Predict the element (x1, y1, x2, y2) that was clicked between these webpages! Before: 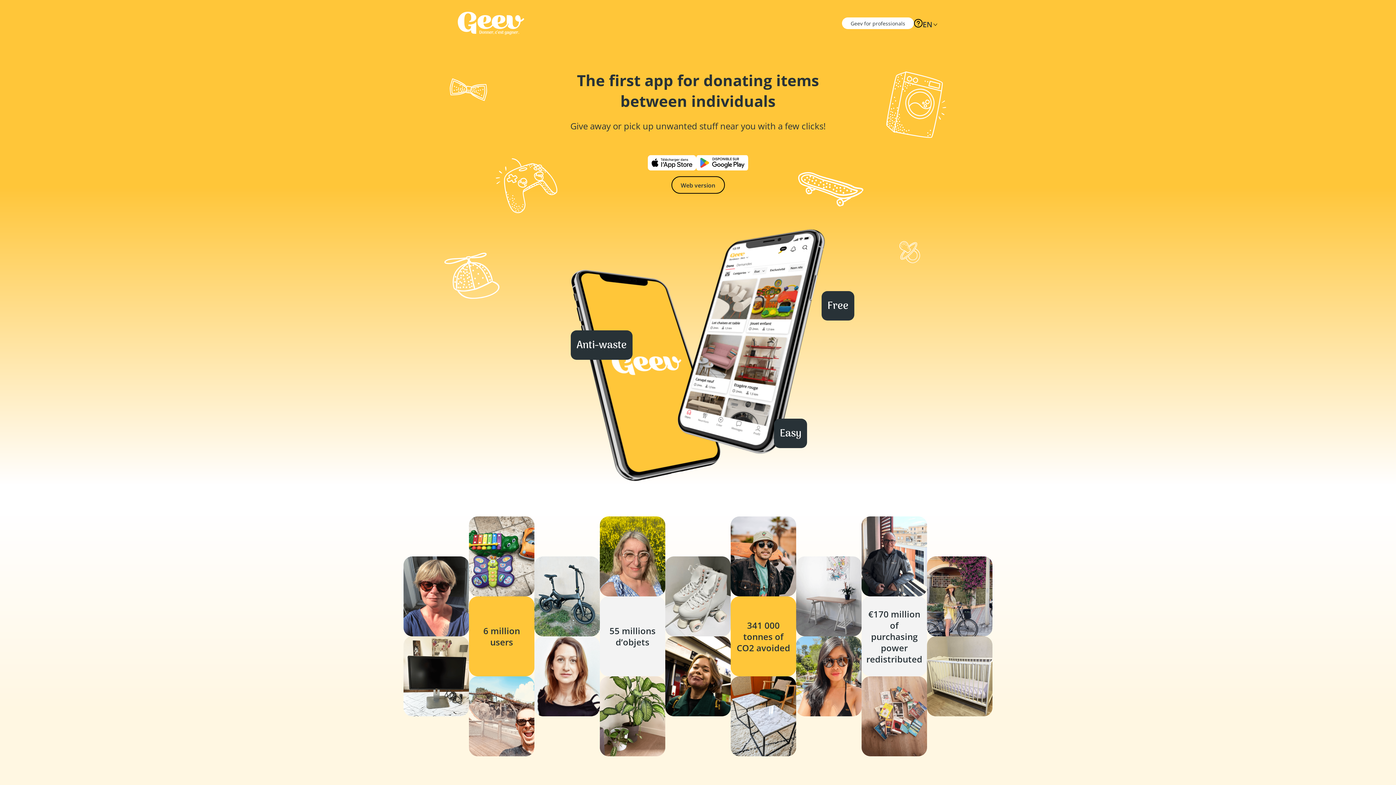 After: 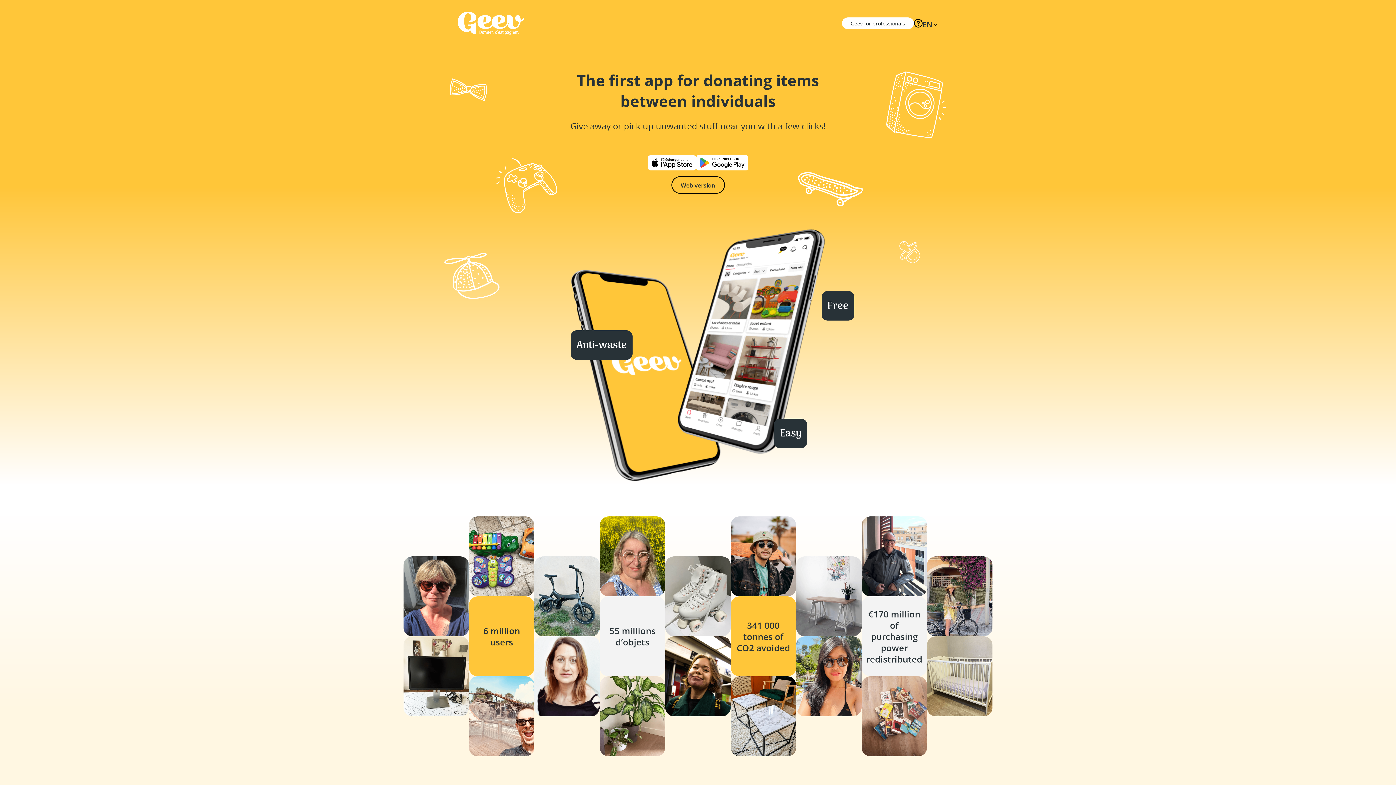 Action: bbox: (696, 155, 748, 170)